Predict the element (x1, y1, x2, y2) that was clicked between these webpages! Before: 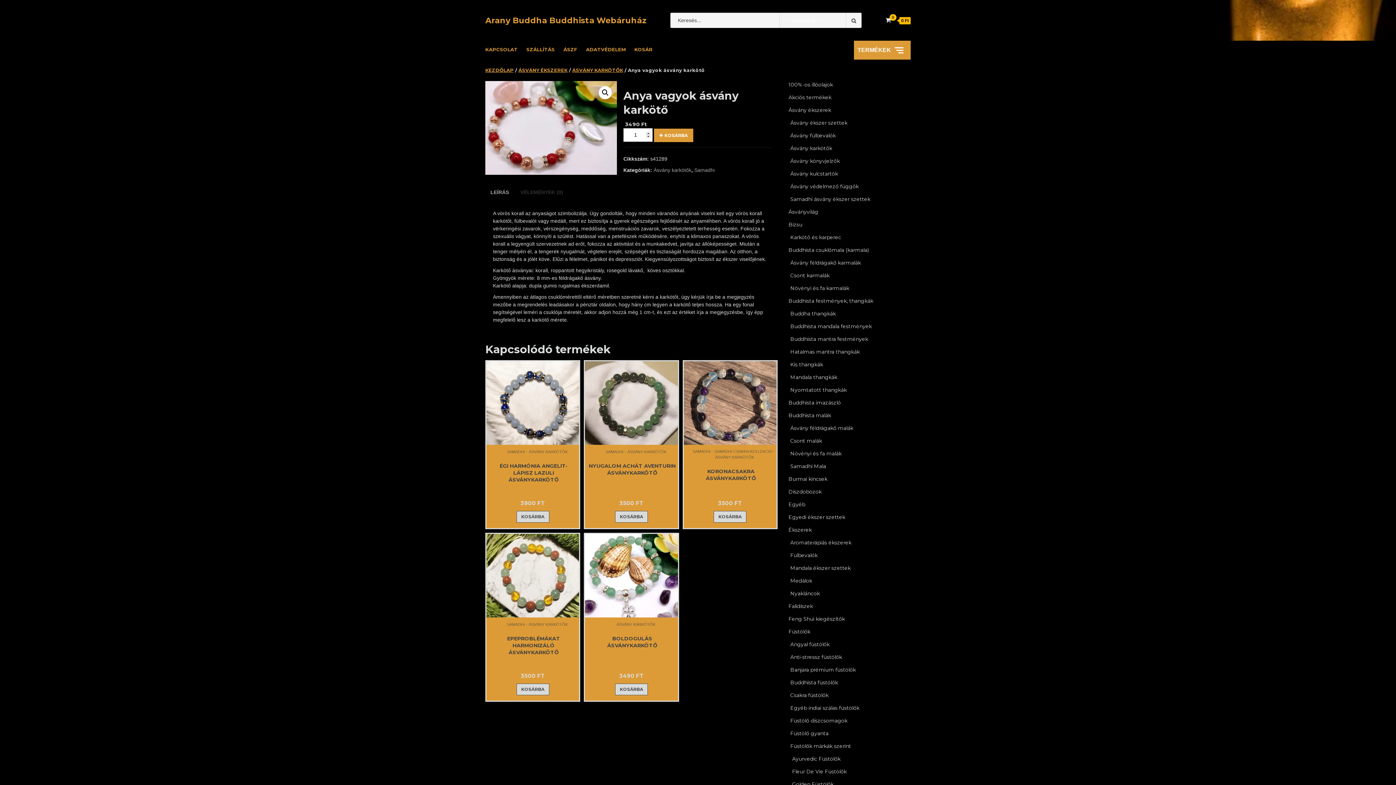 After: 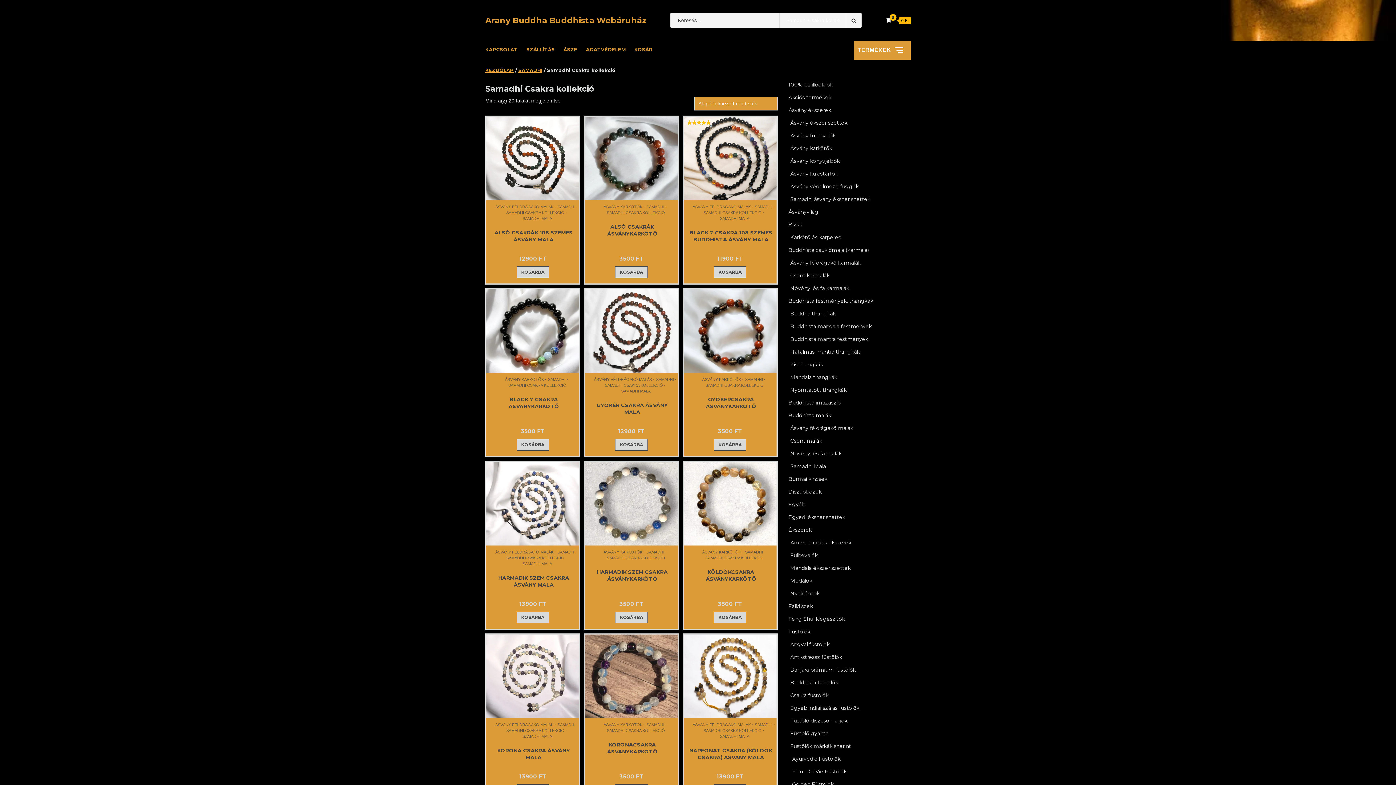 Action: label: SAMADHI CSAKRA KOLLEKCIÓ bbox: (714, 448, 772, 454)